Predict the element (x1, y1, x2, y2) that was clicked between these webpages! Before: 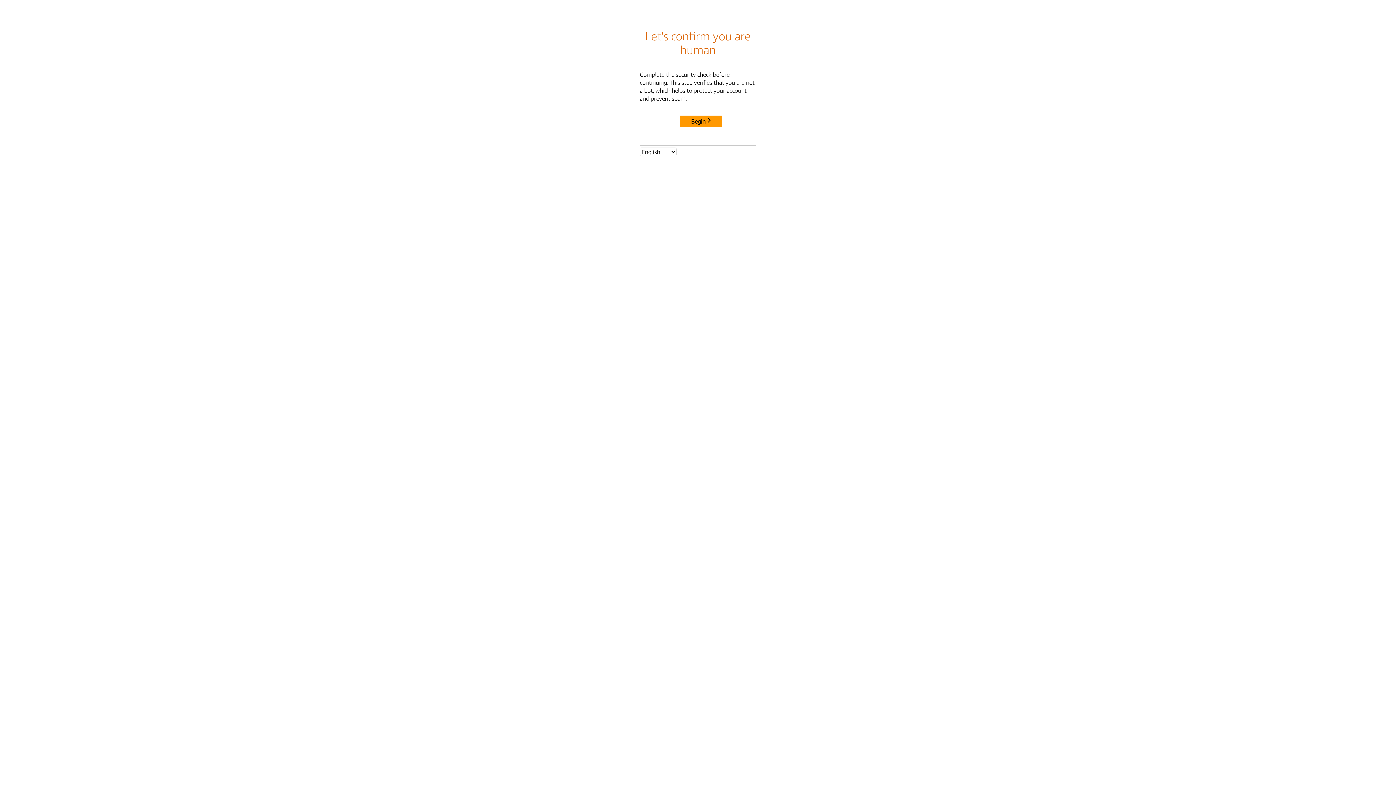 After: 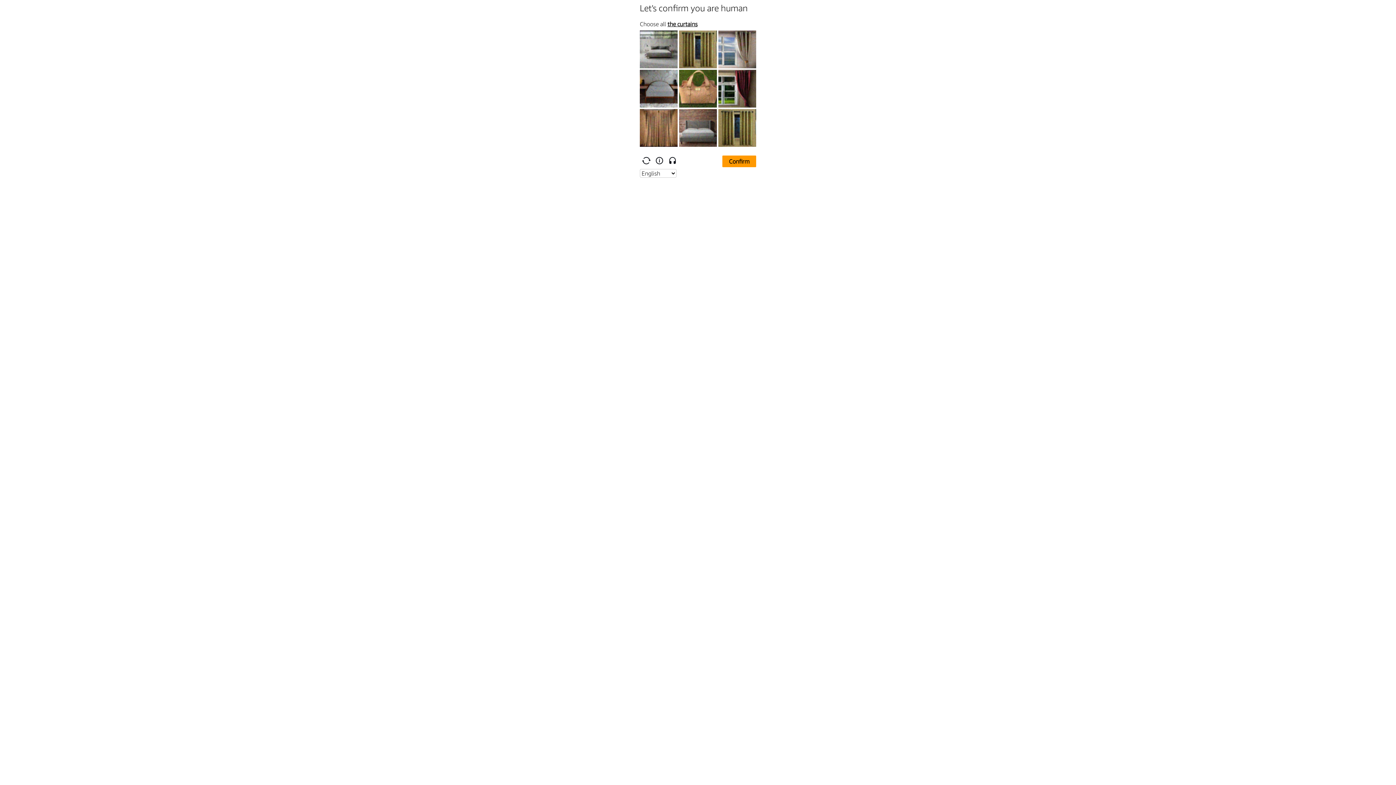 Action: bbox: (680, 115, 722, 127) label: Begin